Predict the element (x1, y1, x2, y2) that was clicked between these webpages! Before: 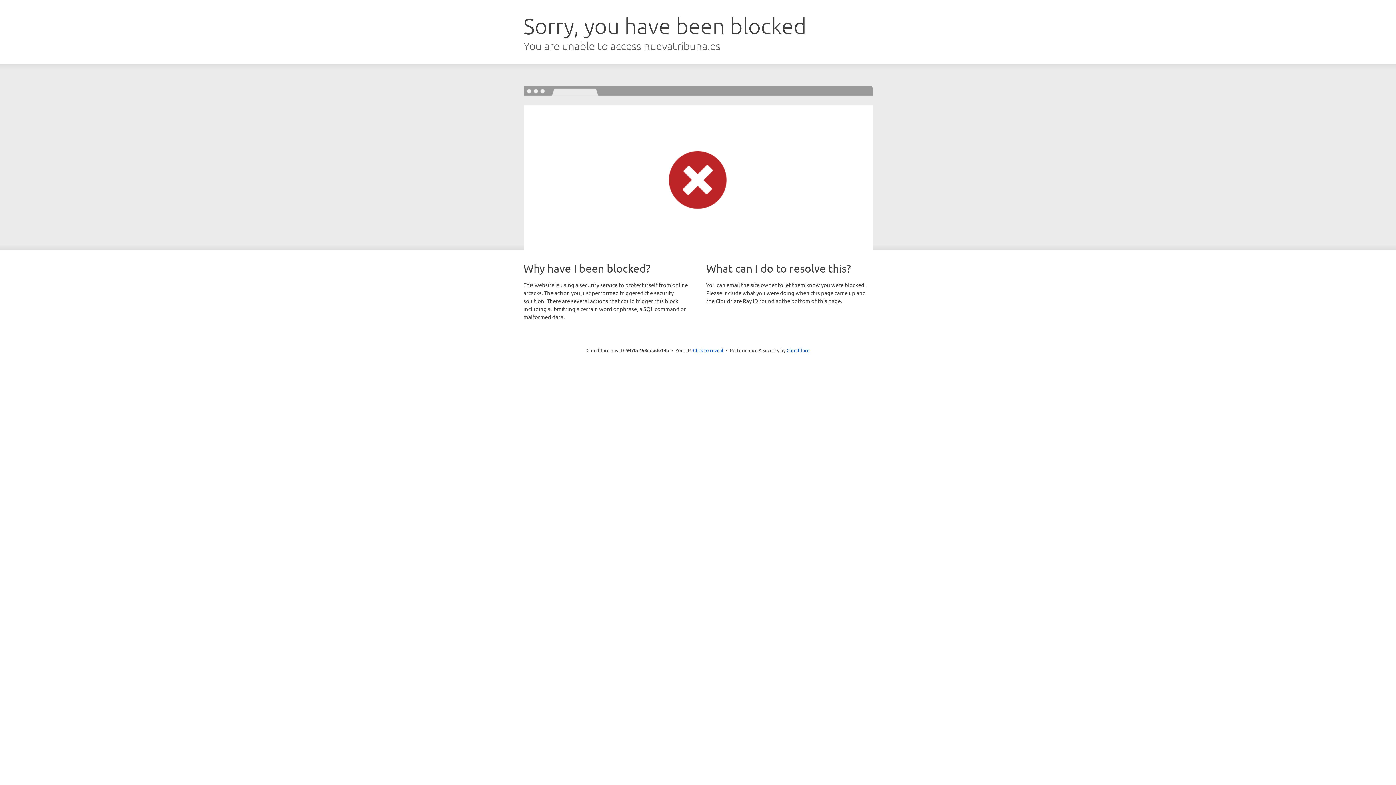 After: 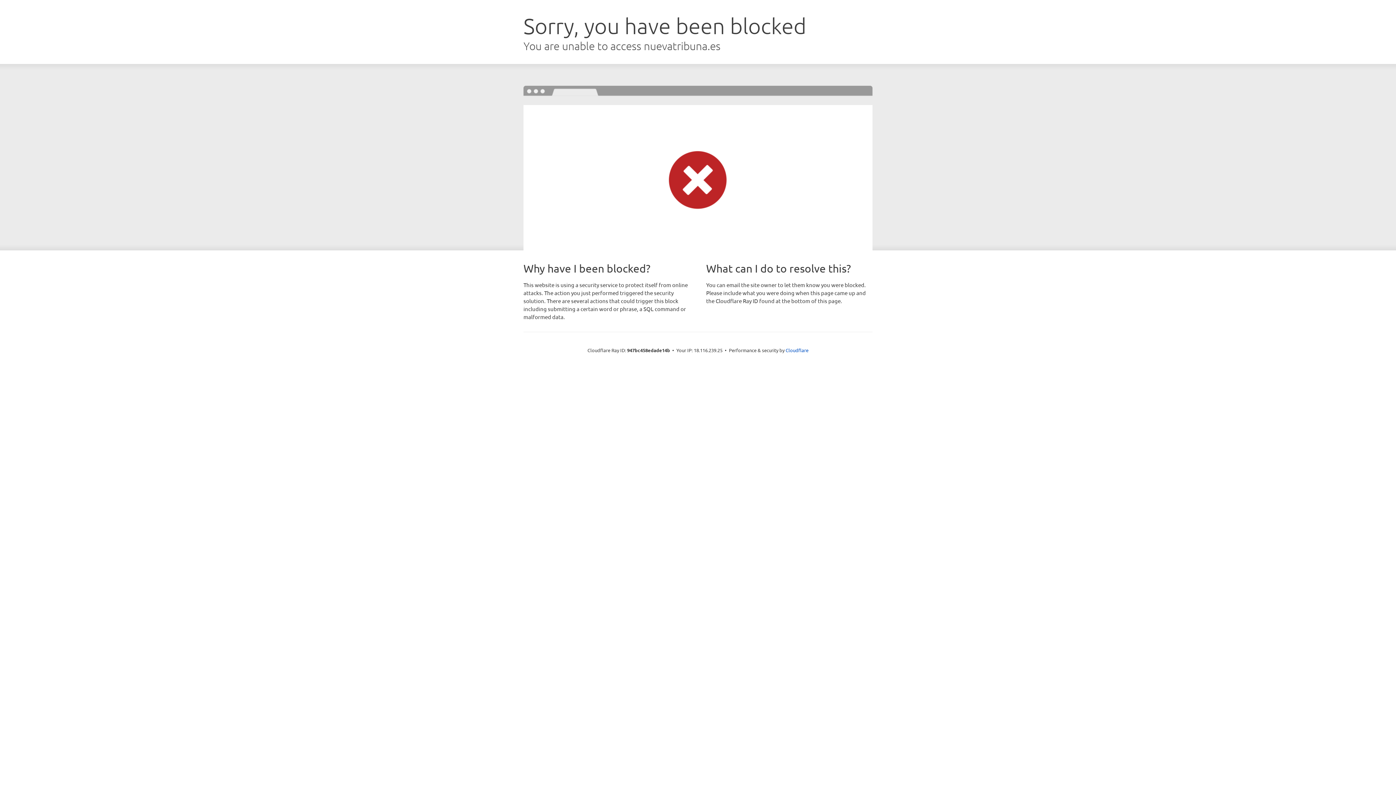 Action: bbox: (693, 346, 723, 353) label: Click to reveal